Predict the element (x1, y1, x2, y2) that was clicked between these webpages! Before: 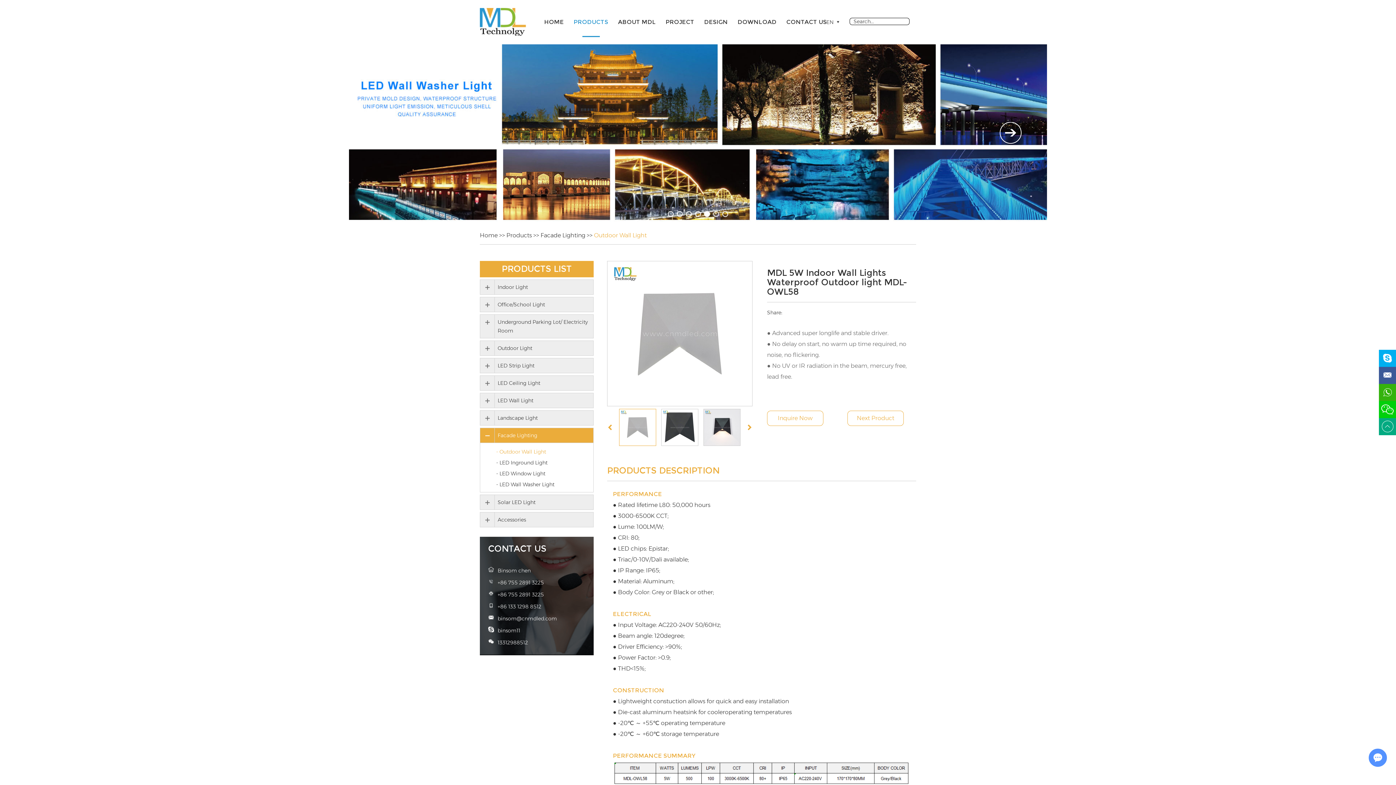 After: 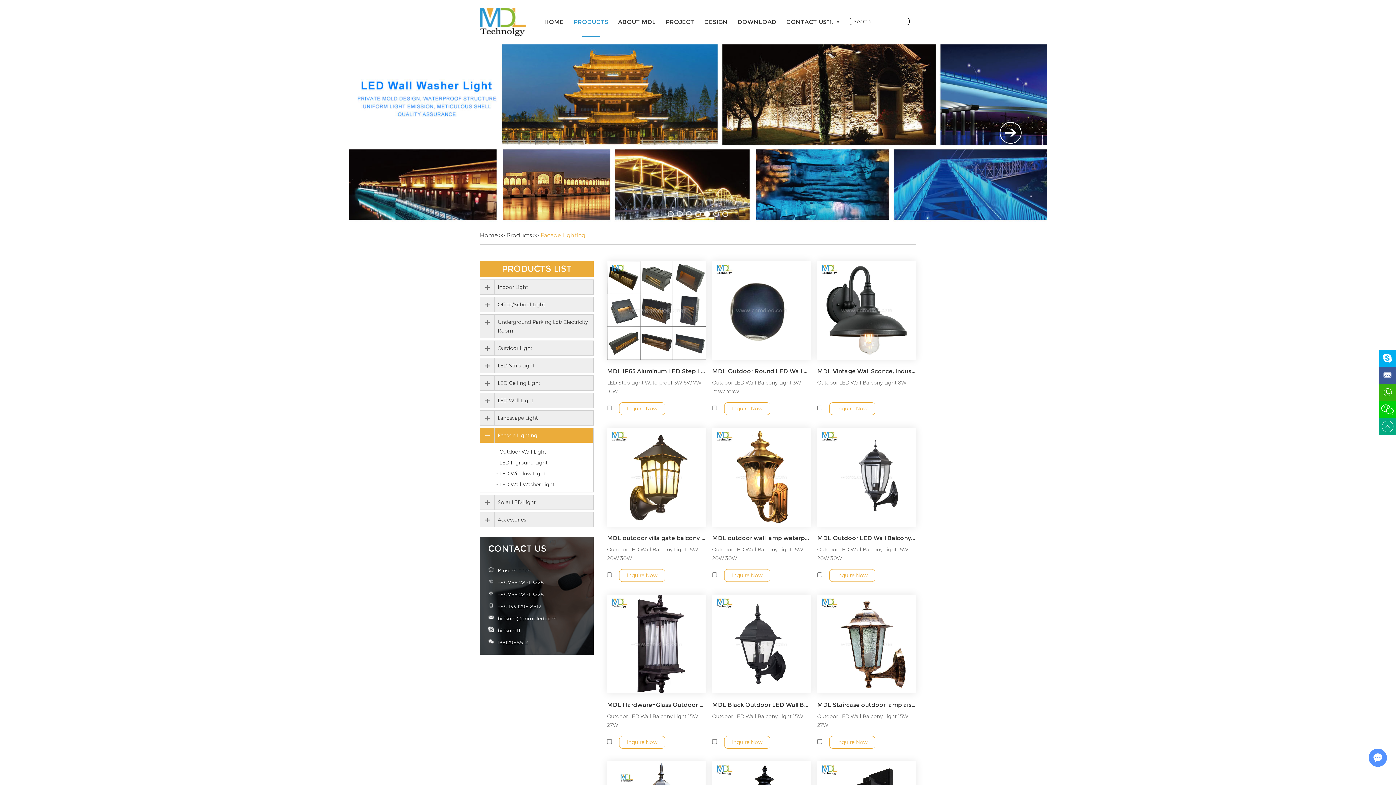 Action: label: Facade Lighting bbox: (480, 428, 593, 442)